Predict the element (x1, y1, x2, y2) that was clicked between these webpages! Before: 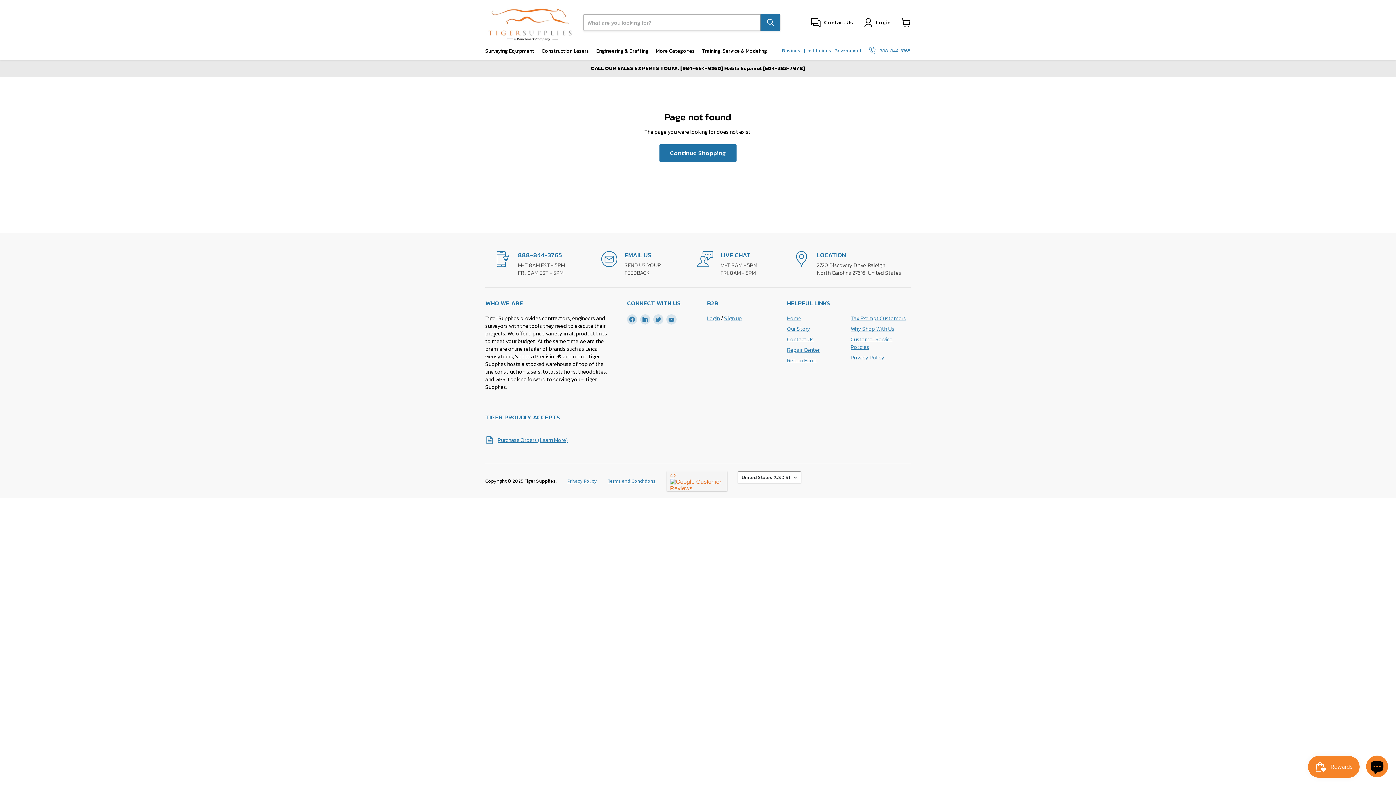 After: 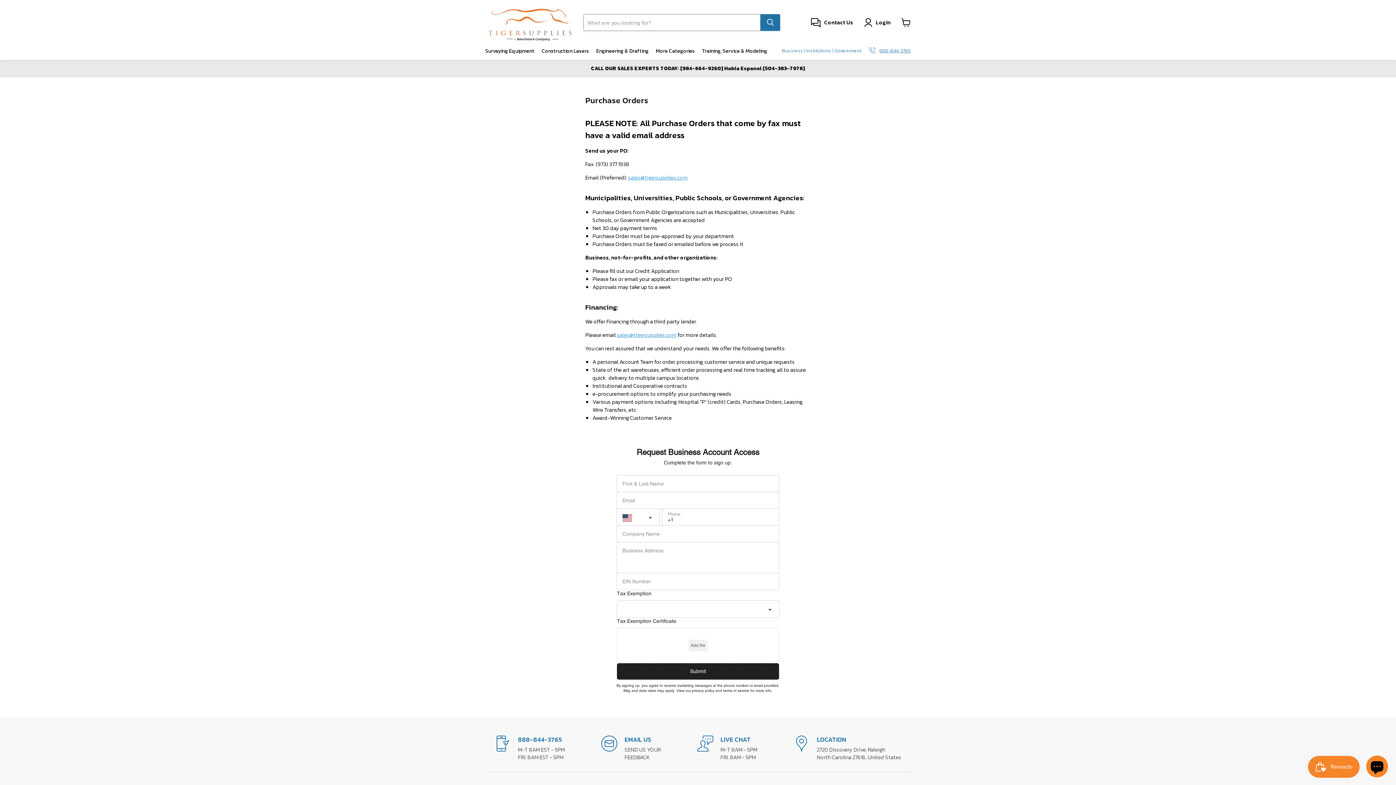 Action: bbox: (787, 324, 810, 332) label: Our Story